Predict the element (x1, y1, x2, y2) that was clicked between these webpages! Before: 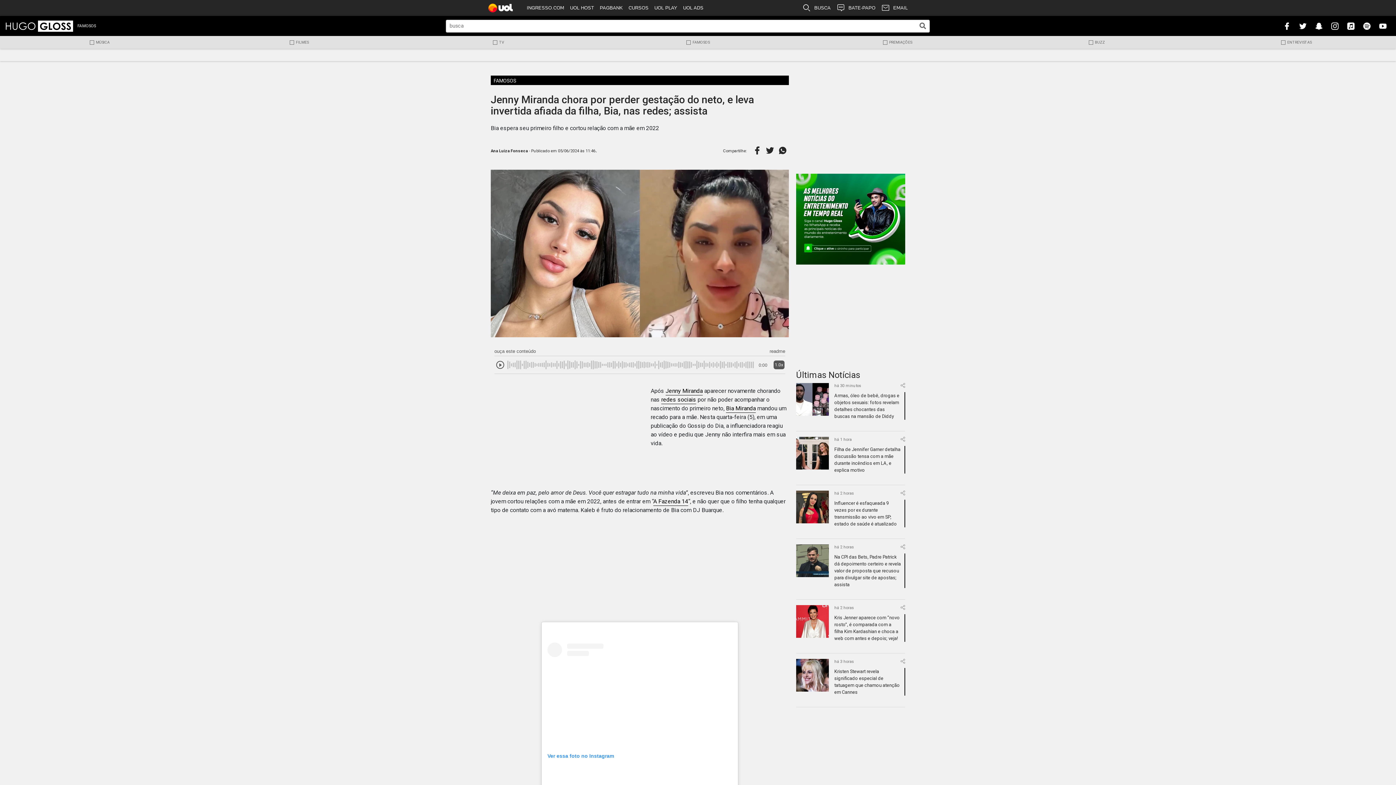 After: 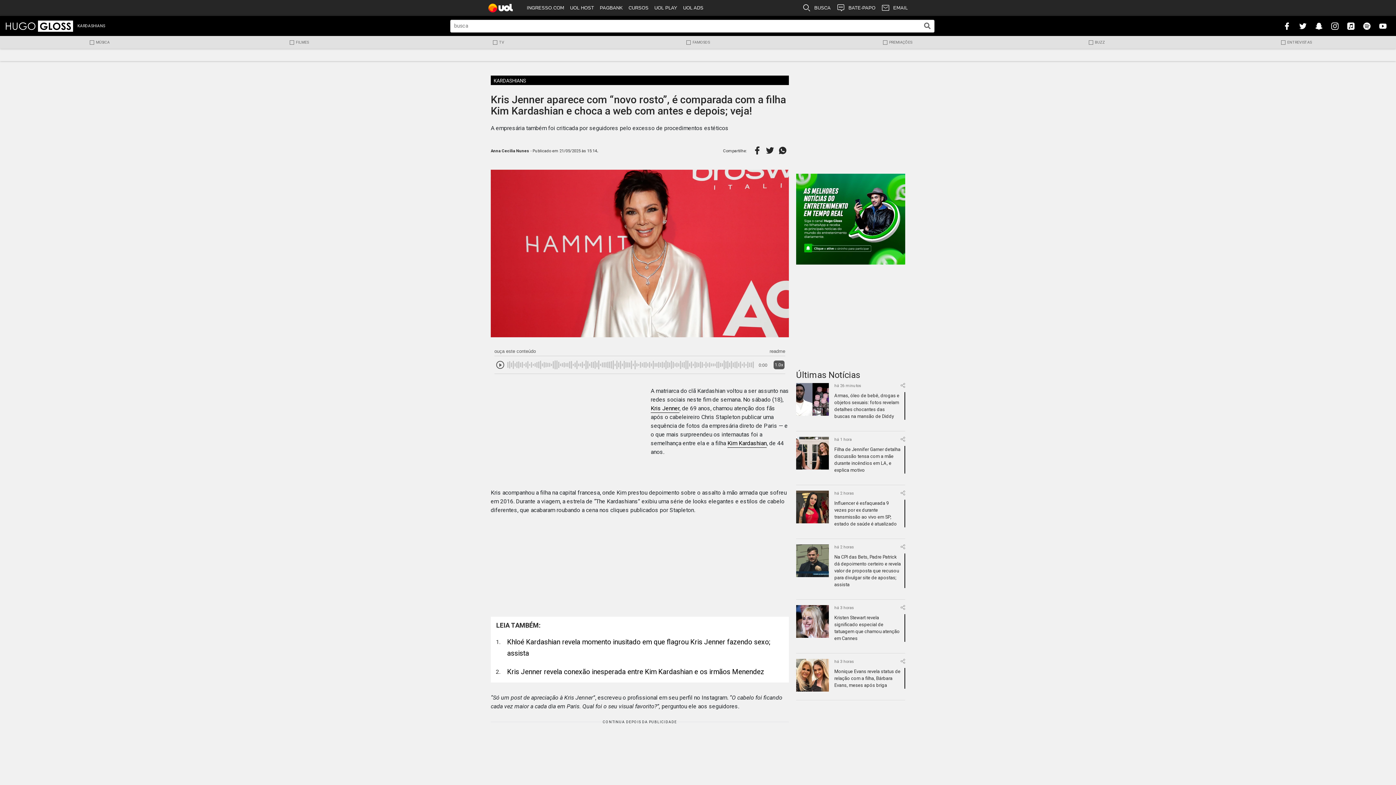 Action: bbox: (834, 614, 905, 642) label: Kris Jenner aparece com “novo rosto”, é comparada com a filha Kim Kardashian e choca a web com antes e depois; veja!